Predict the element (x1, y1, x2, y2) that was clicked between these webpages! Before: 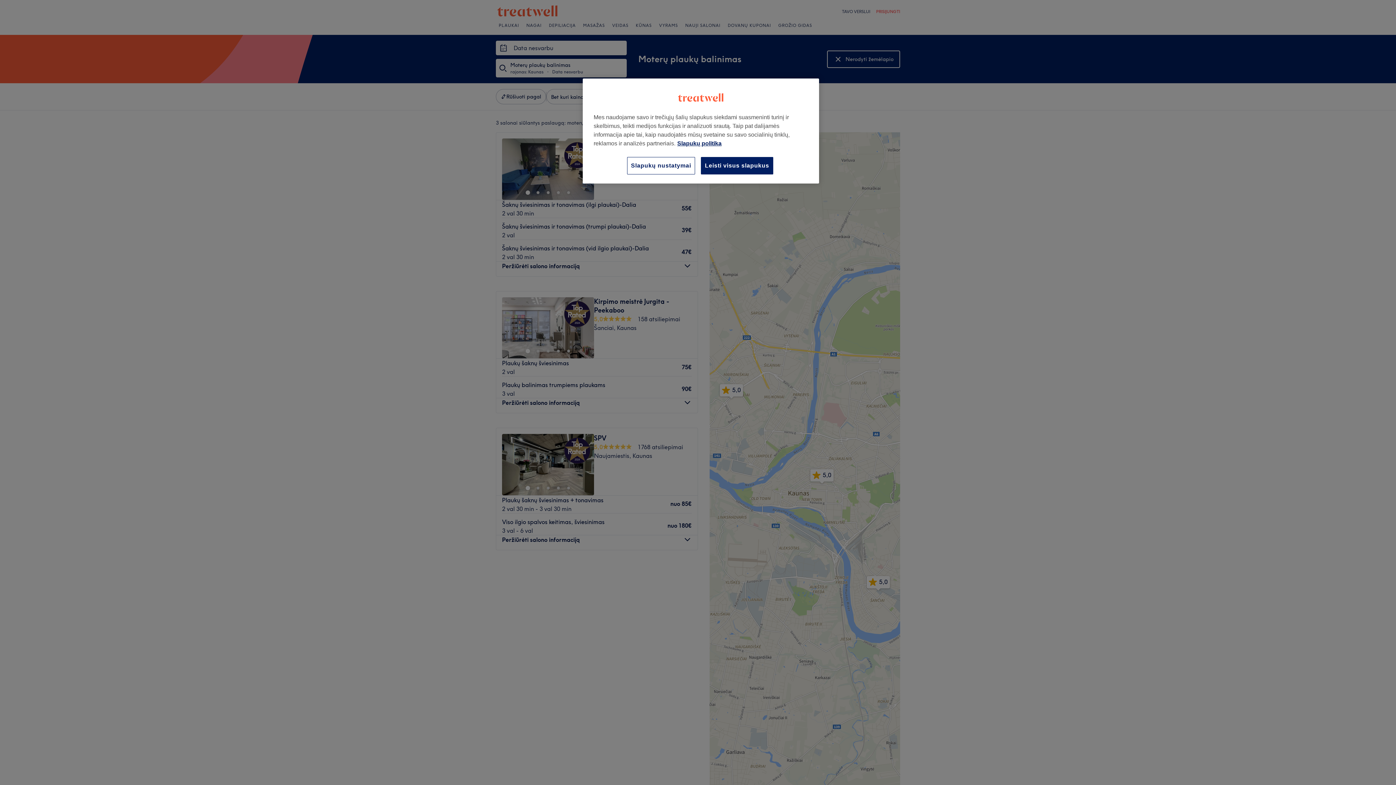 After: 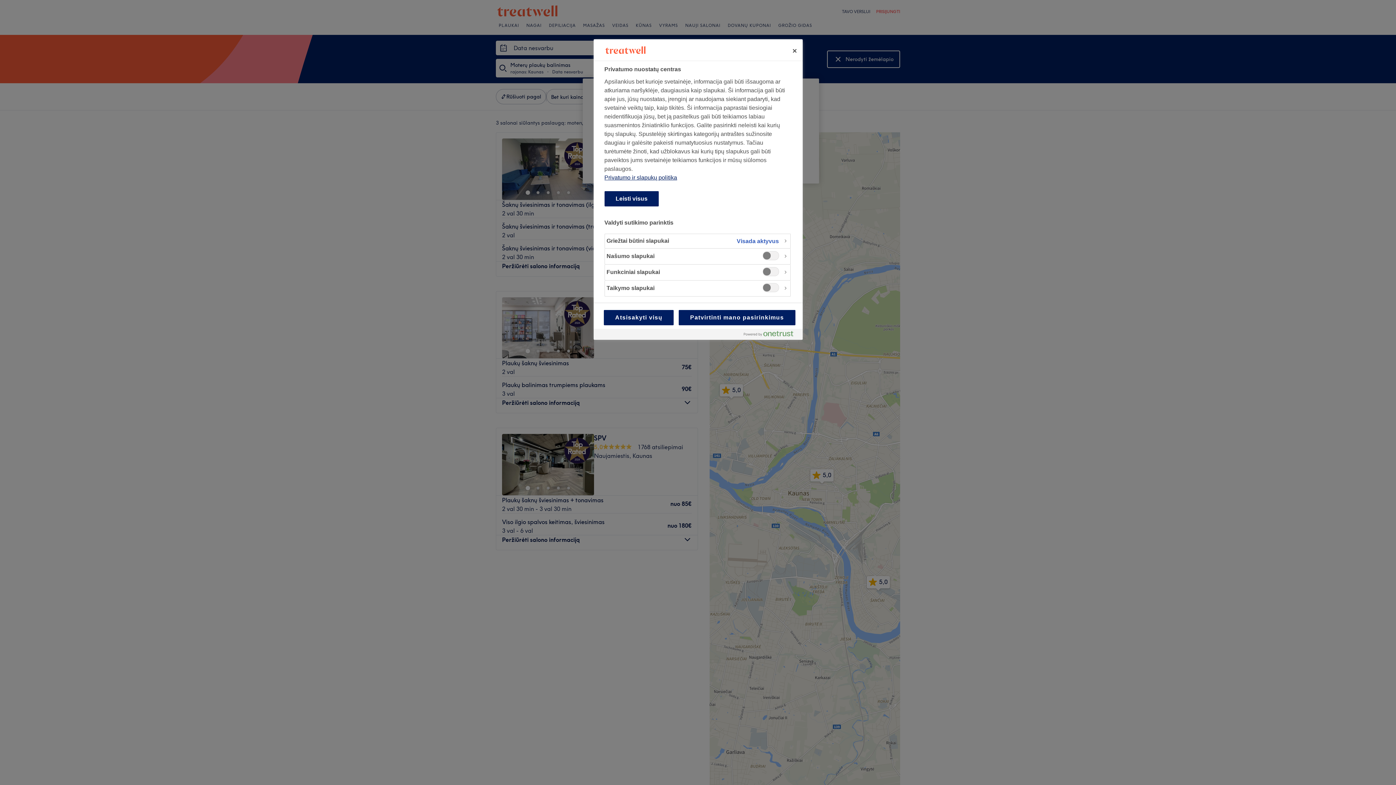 Action: label: Slapukų nustatymai bbox: (627, 157, 695, 174)